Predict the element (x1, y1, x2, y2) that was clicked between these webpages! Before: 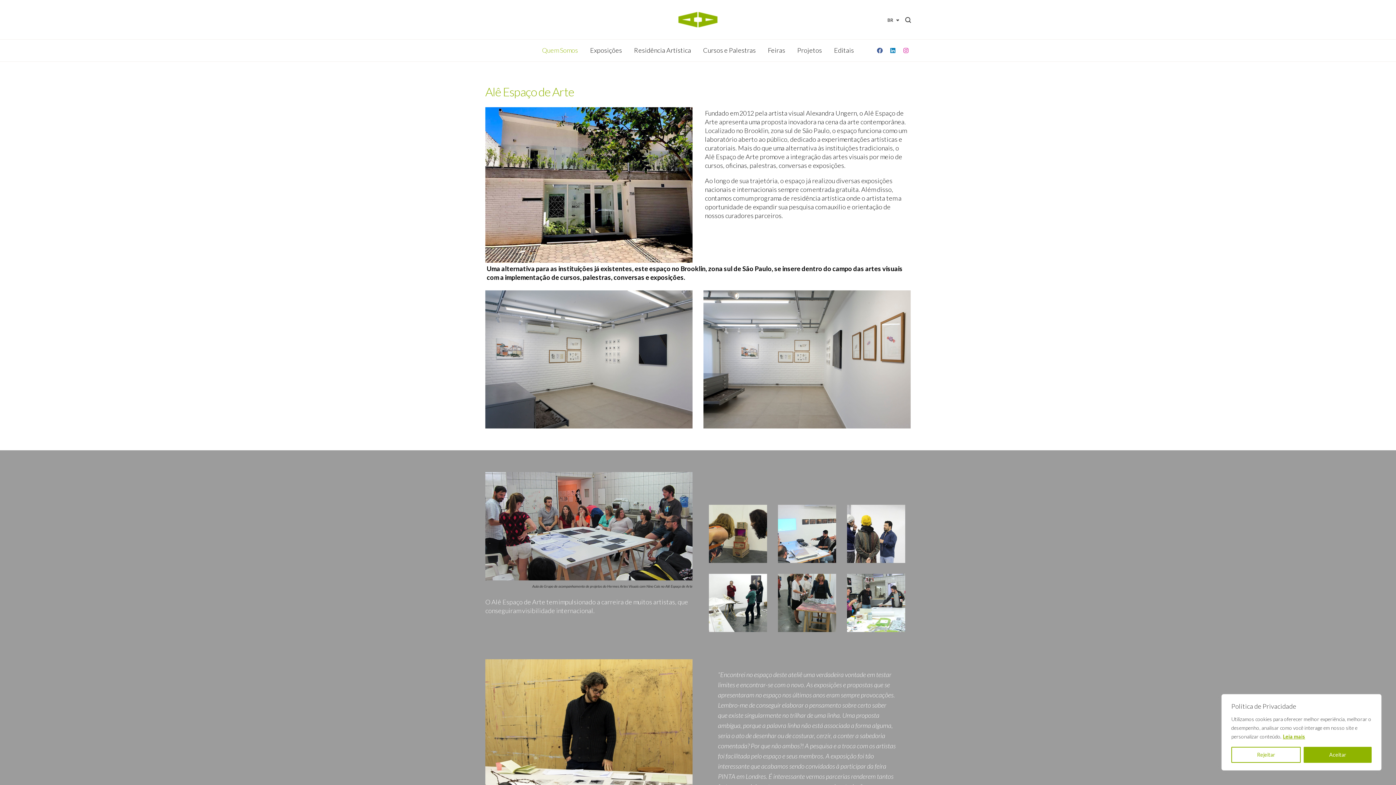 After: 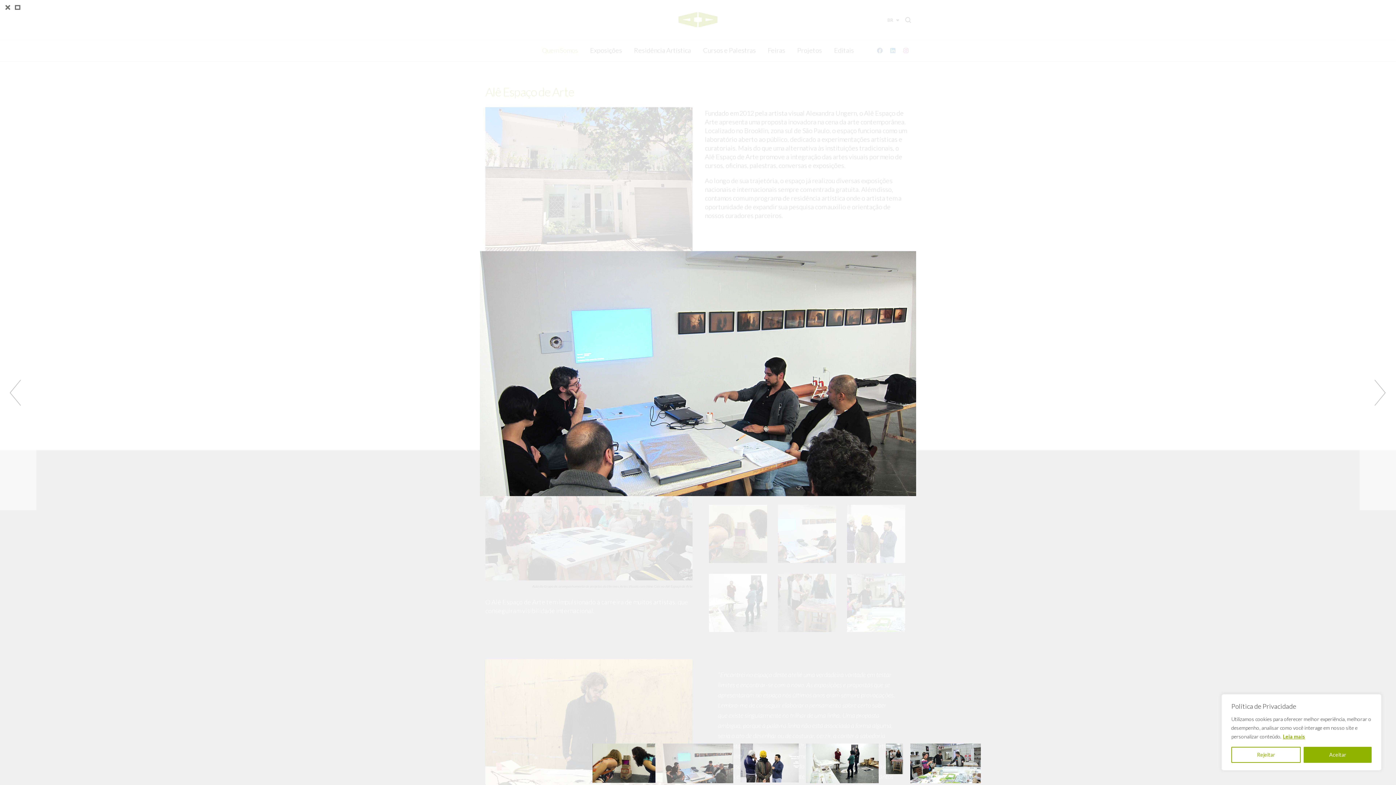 Action: bbox: (778, 504, 836, 563)